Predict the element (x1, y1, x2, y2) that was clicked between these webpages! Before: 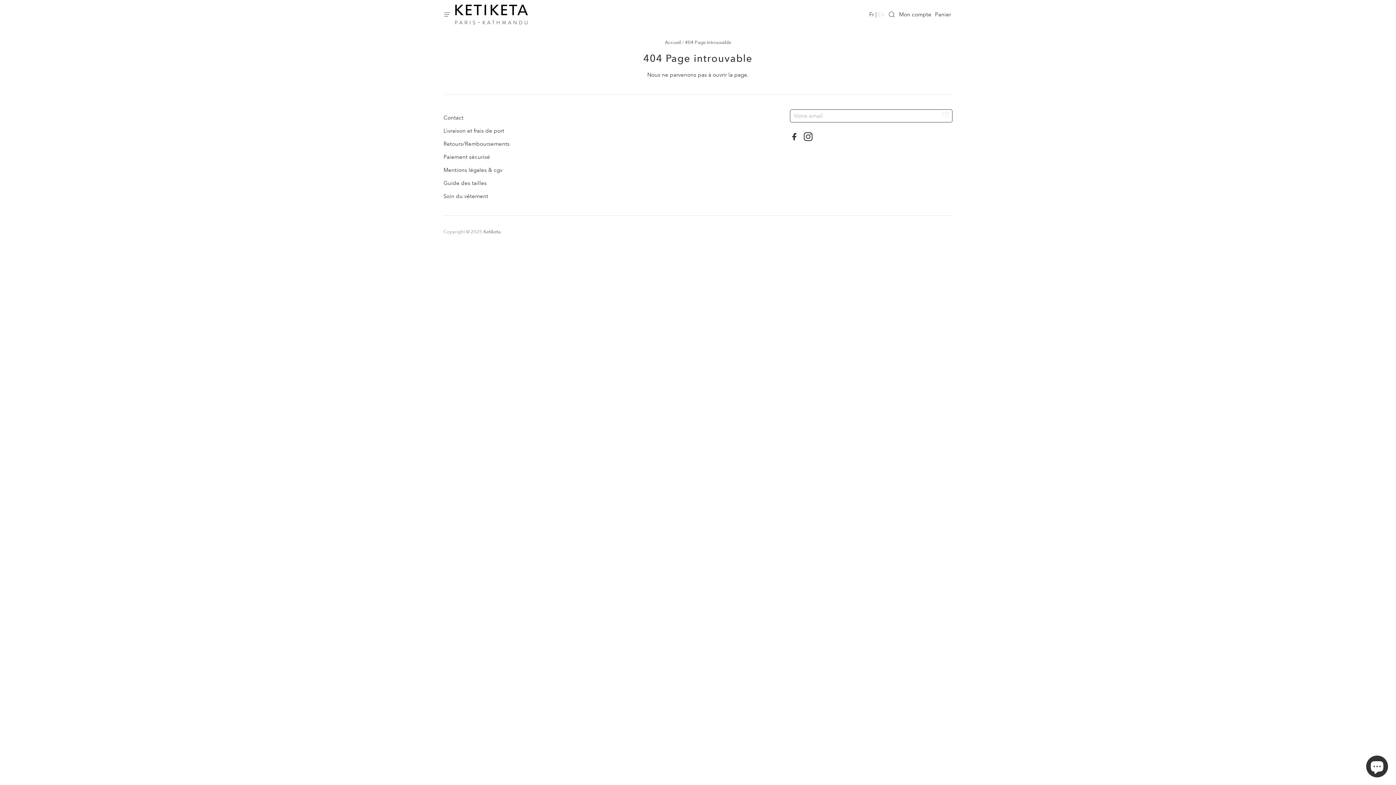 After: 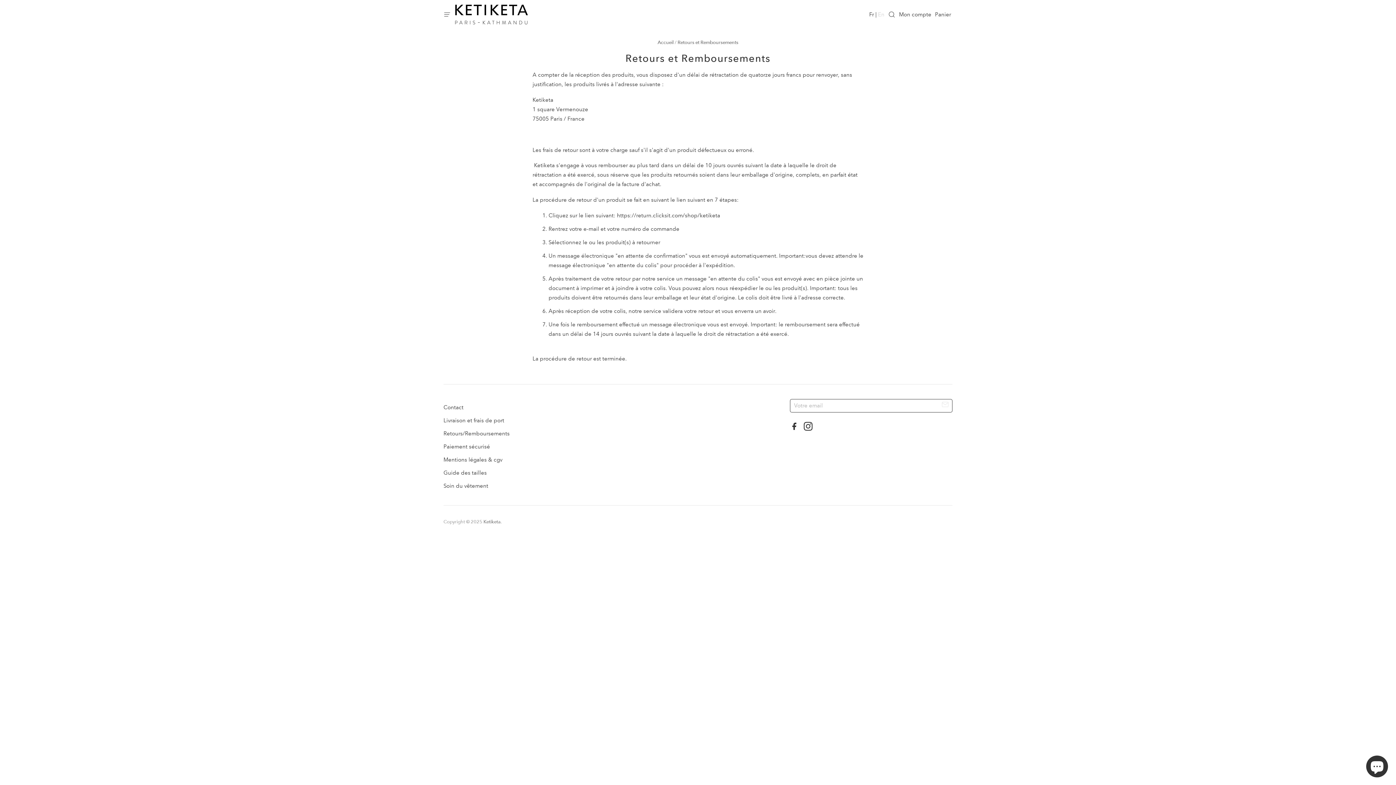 Action: label: Retours/Remboursements bbox: (443, 140, 509, 147)